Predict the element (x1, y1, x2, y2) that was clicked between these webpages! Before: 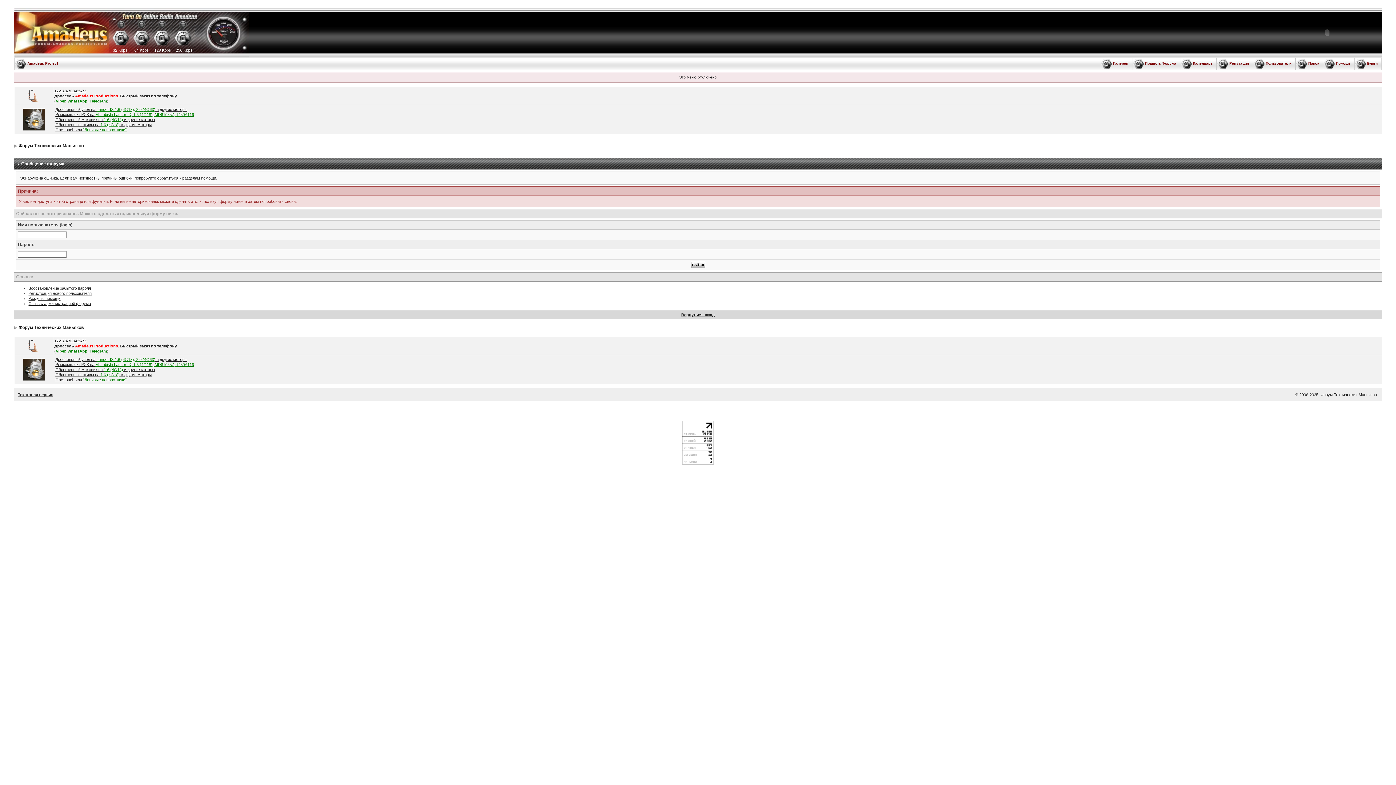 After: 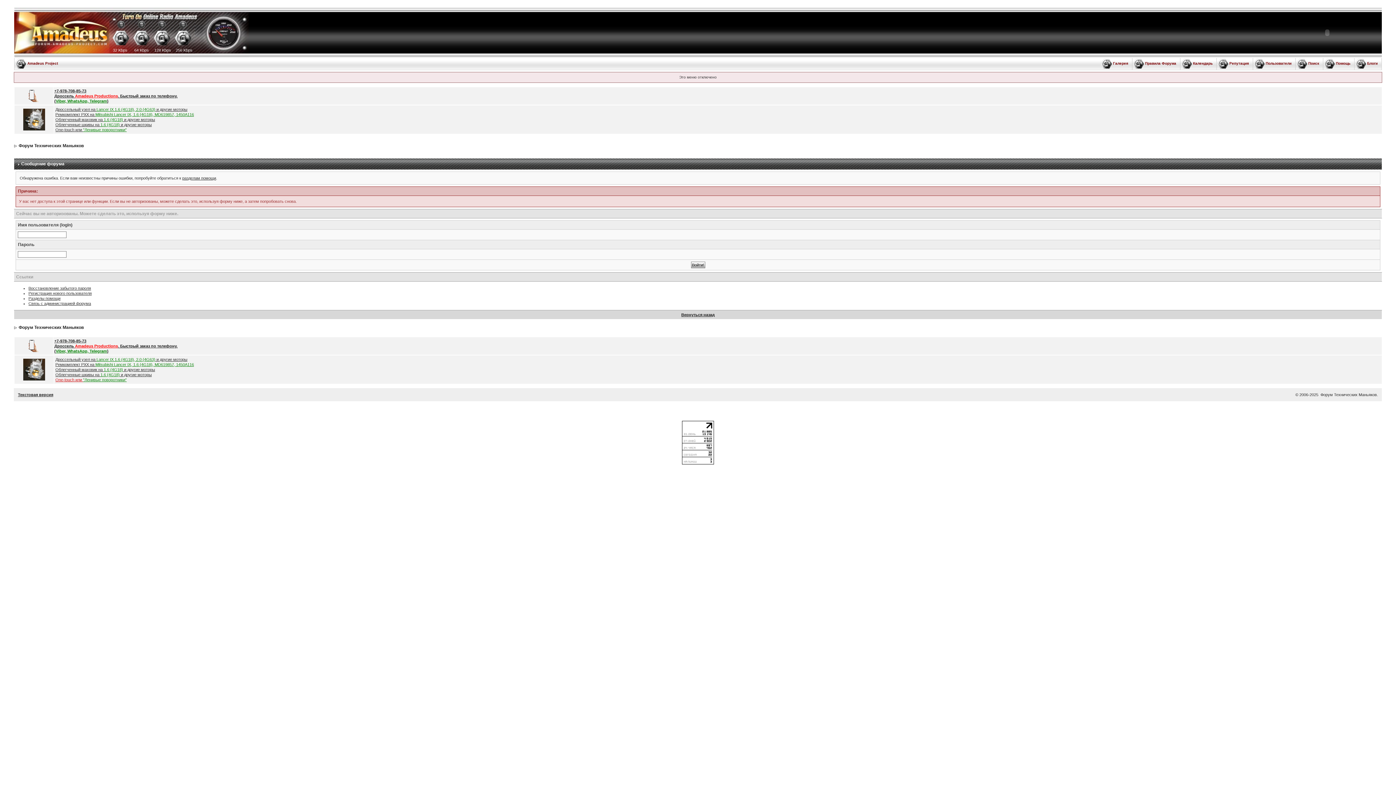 Action: label: One-touch или "Ленивые поворотники" bbox: (55, 377, 126, 382)